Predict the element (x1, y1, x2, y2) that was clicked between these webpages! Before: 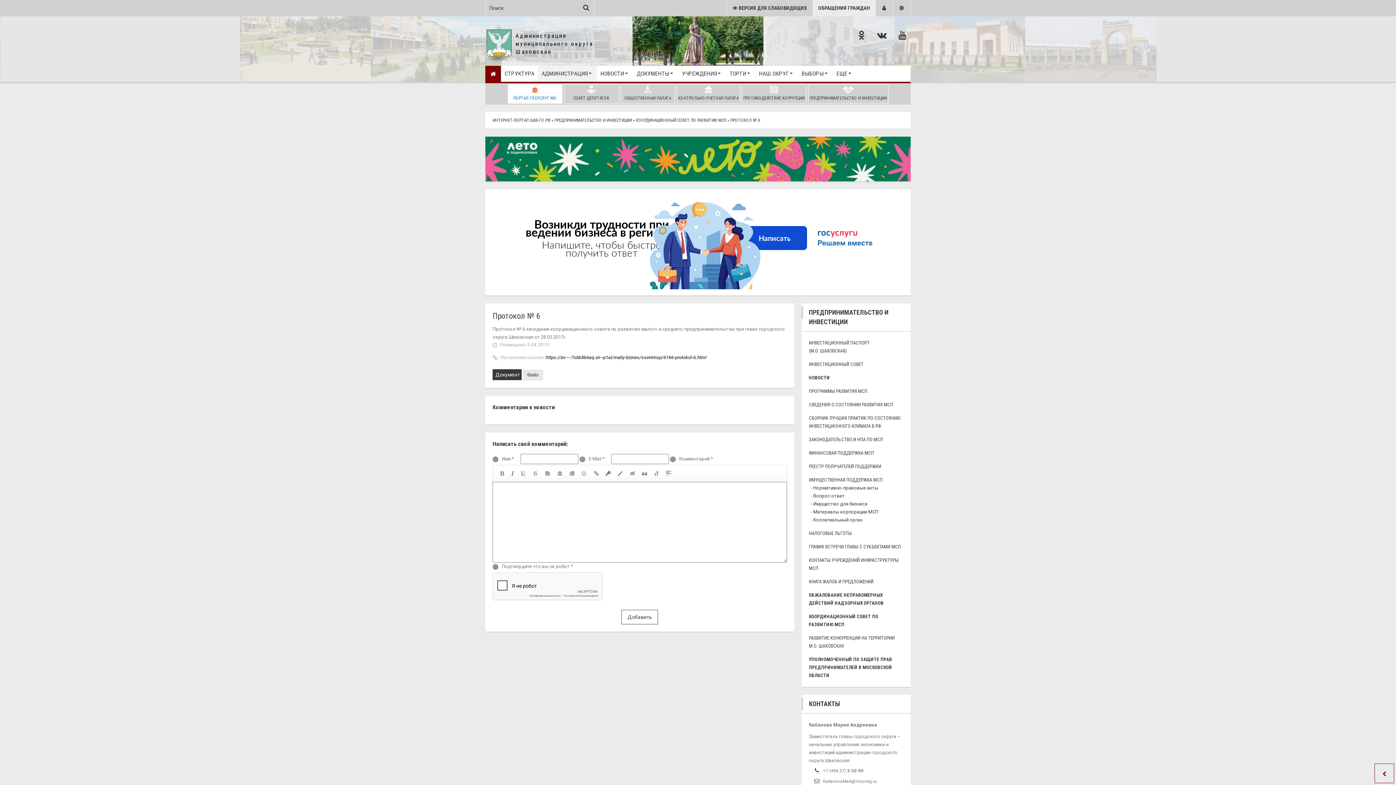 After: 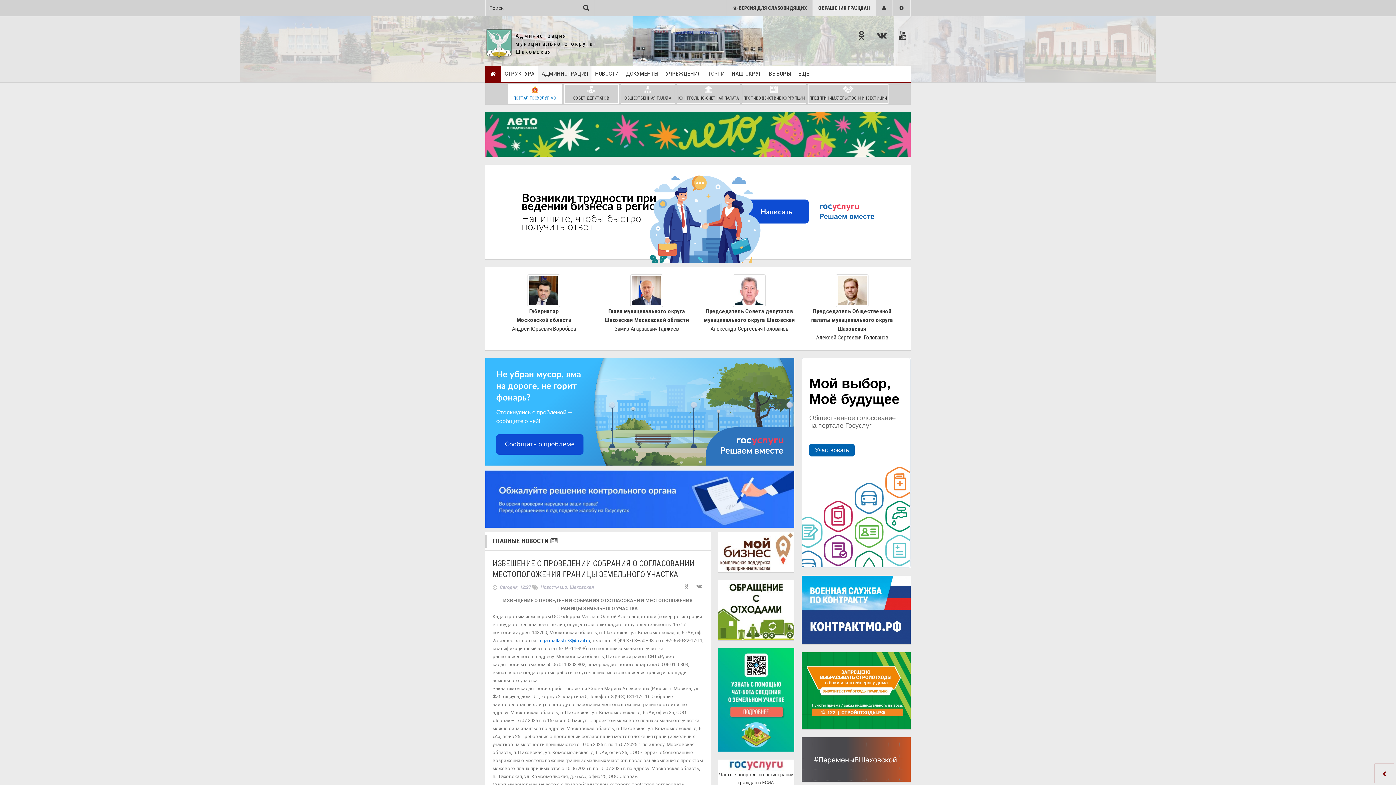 Action: bbox: (485, 42, 512, 47)